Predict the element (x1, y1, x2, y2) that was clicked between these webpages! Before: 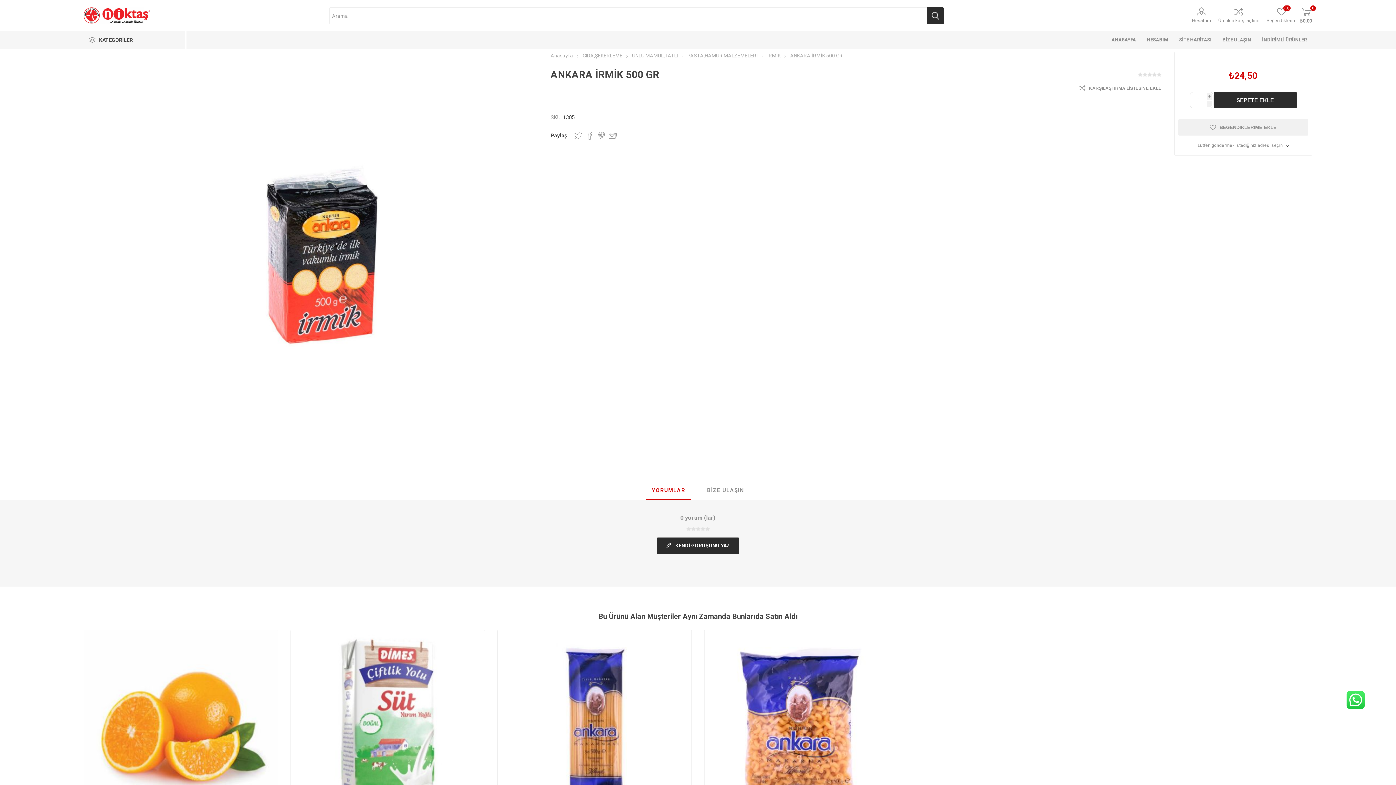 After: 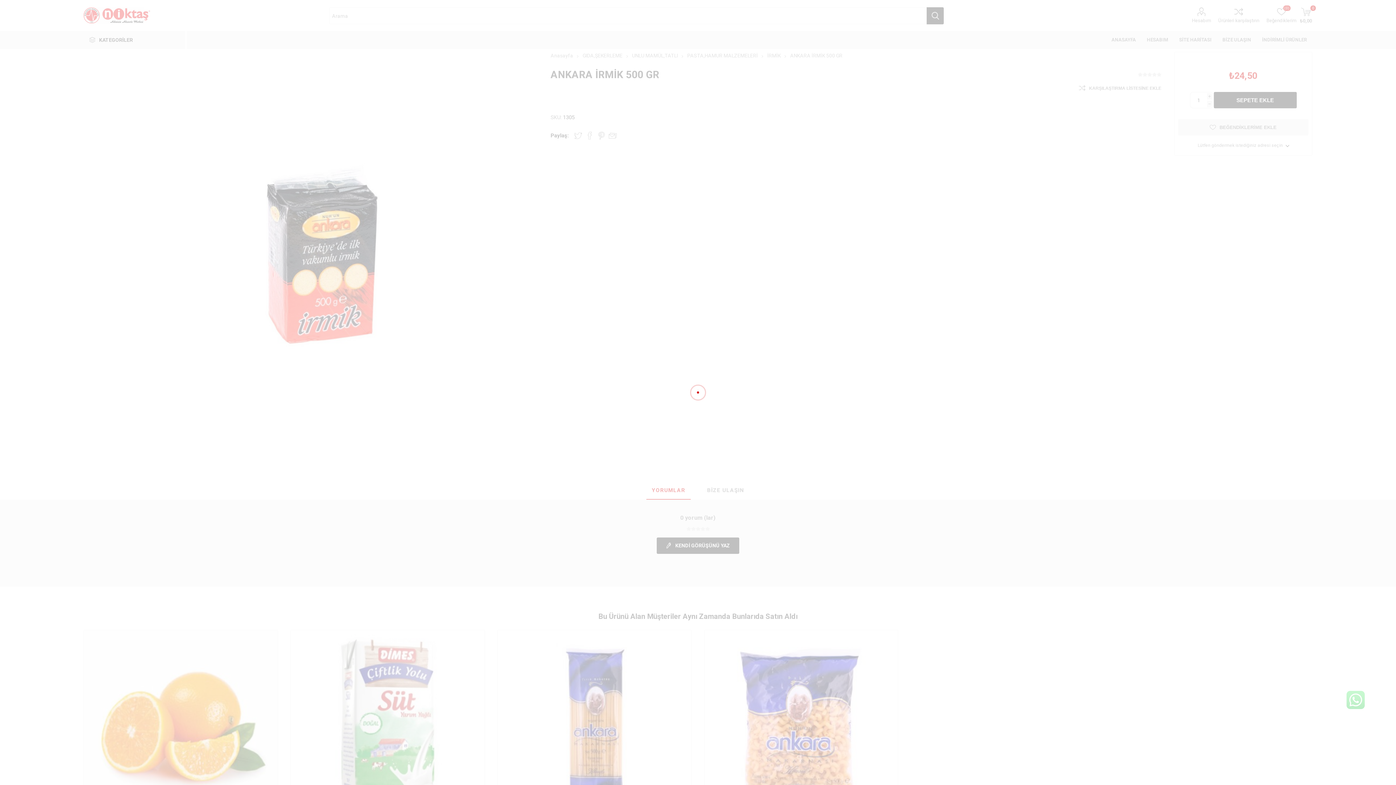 Action: bbox: (1079, 85, 1161, 91) label: KARŞILAŞTIRMA LİSTESİNE EKLE